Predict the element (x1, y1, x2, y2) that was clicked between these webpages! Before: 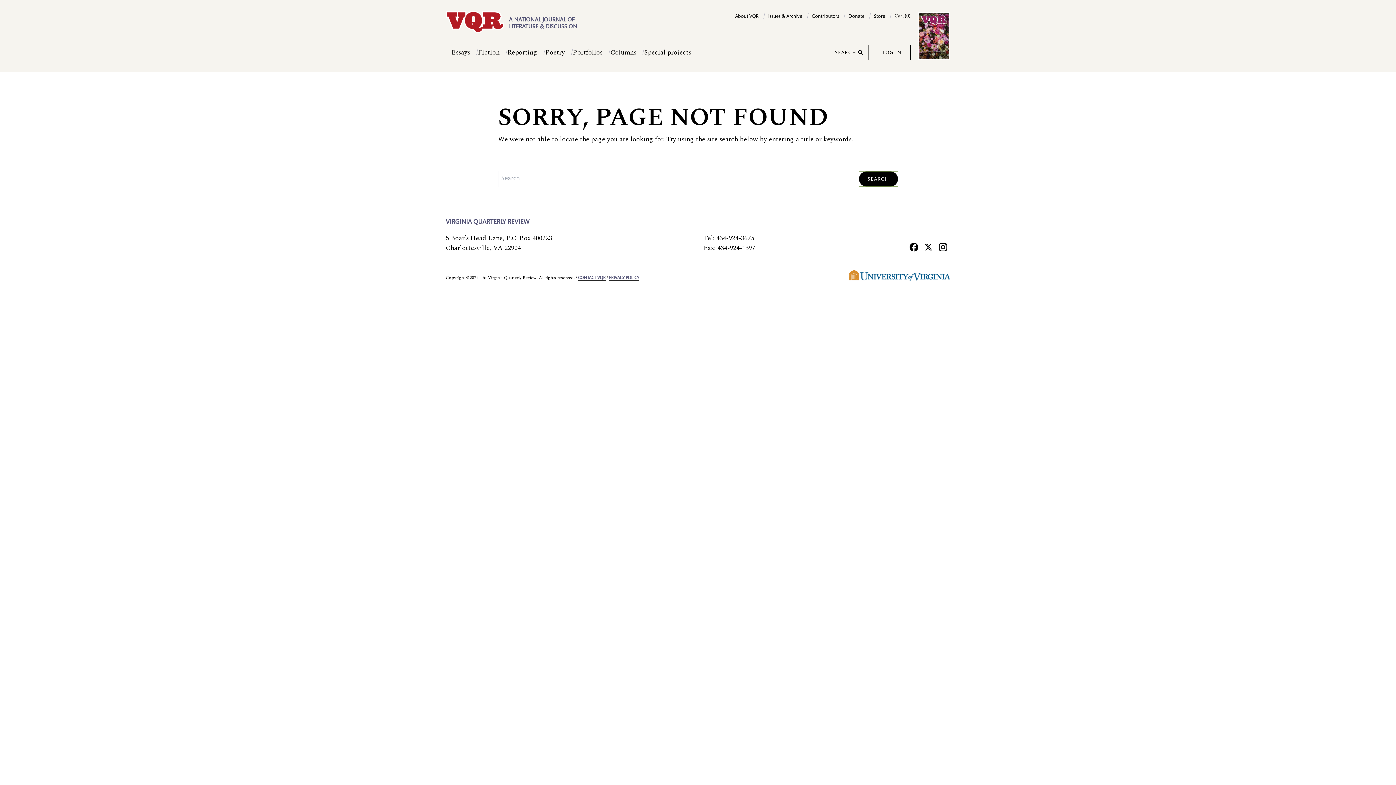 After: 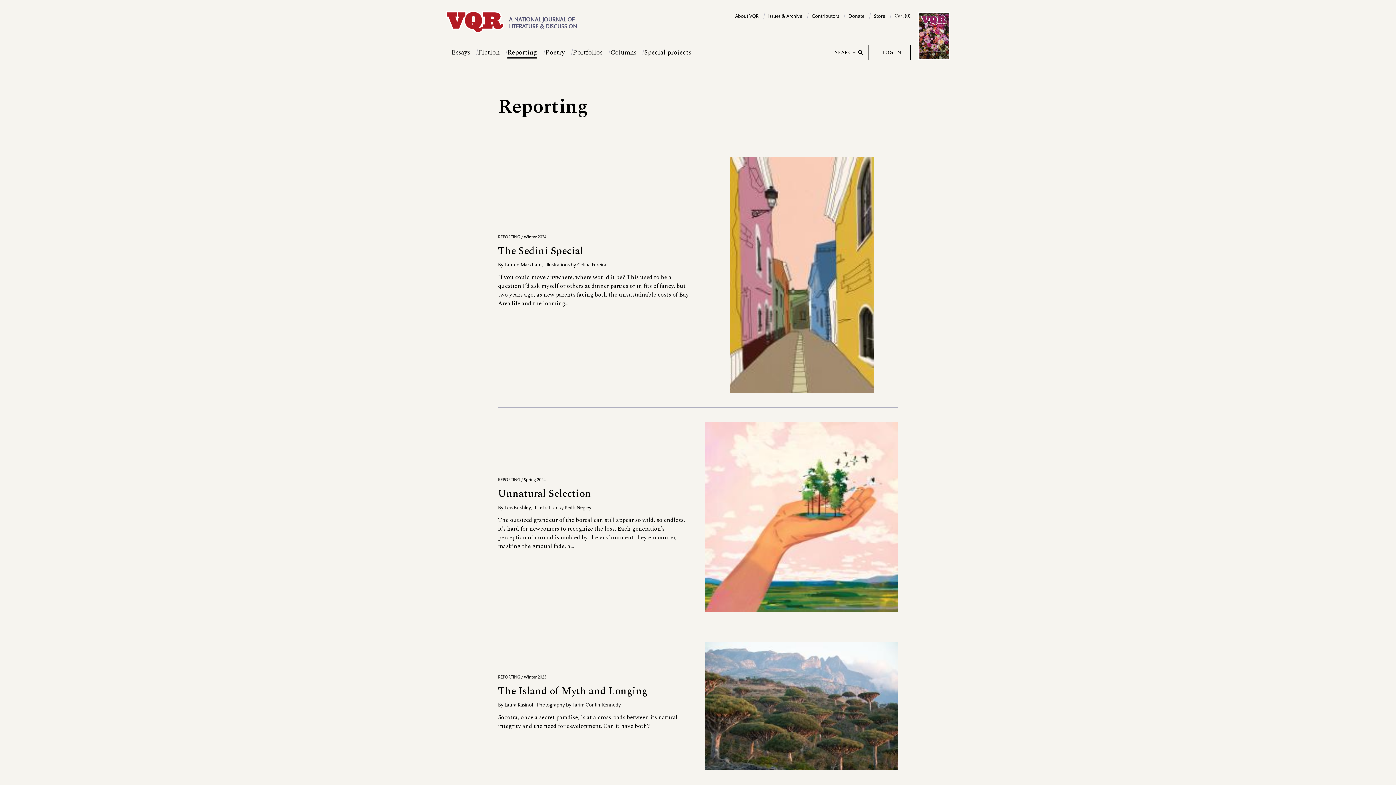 Action: label: Reporting bbox: (507, 47, 537, 57)